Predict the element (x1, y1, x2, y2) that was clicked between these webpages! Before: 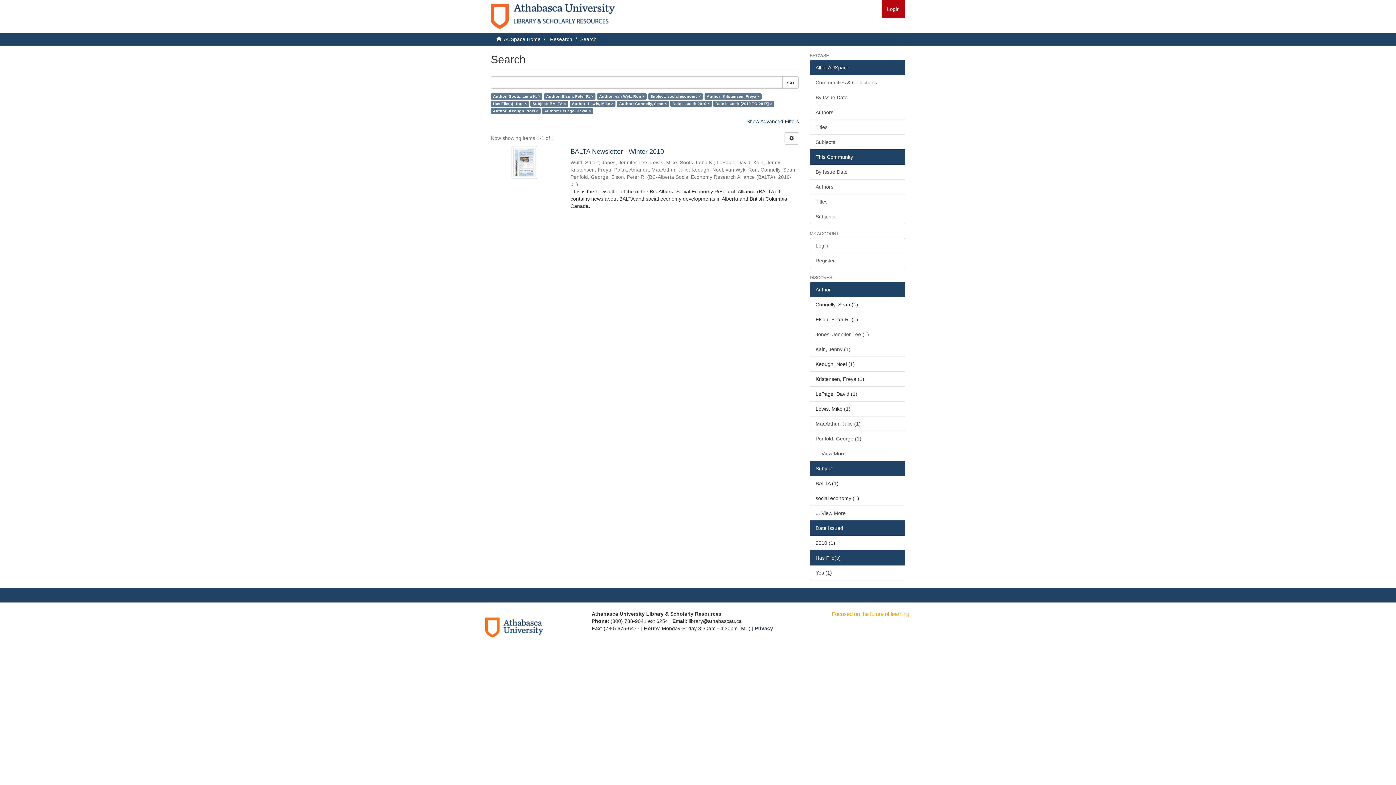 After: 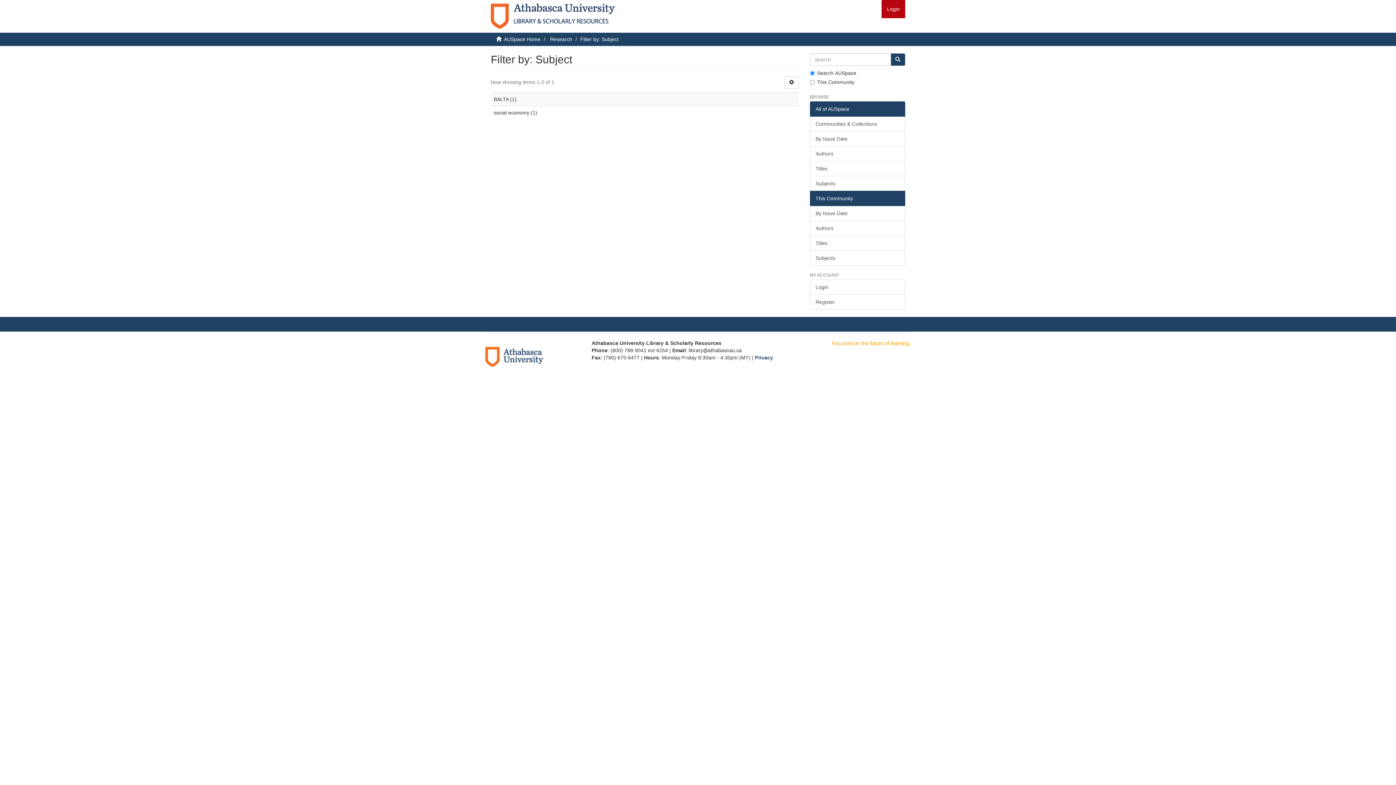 Action: label: ... View More bbox: (810, 505, 905, 521)